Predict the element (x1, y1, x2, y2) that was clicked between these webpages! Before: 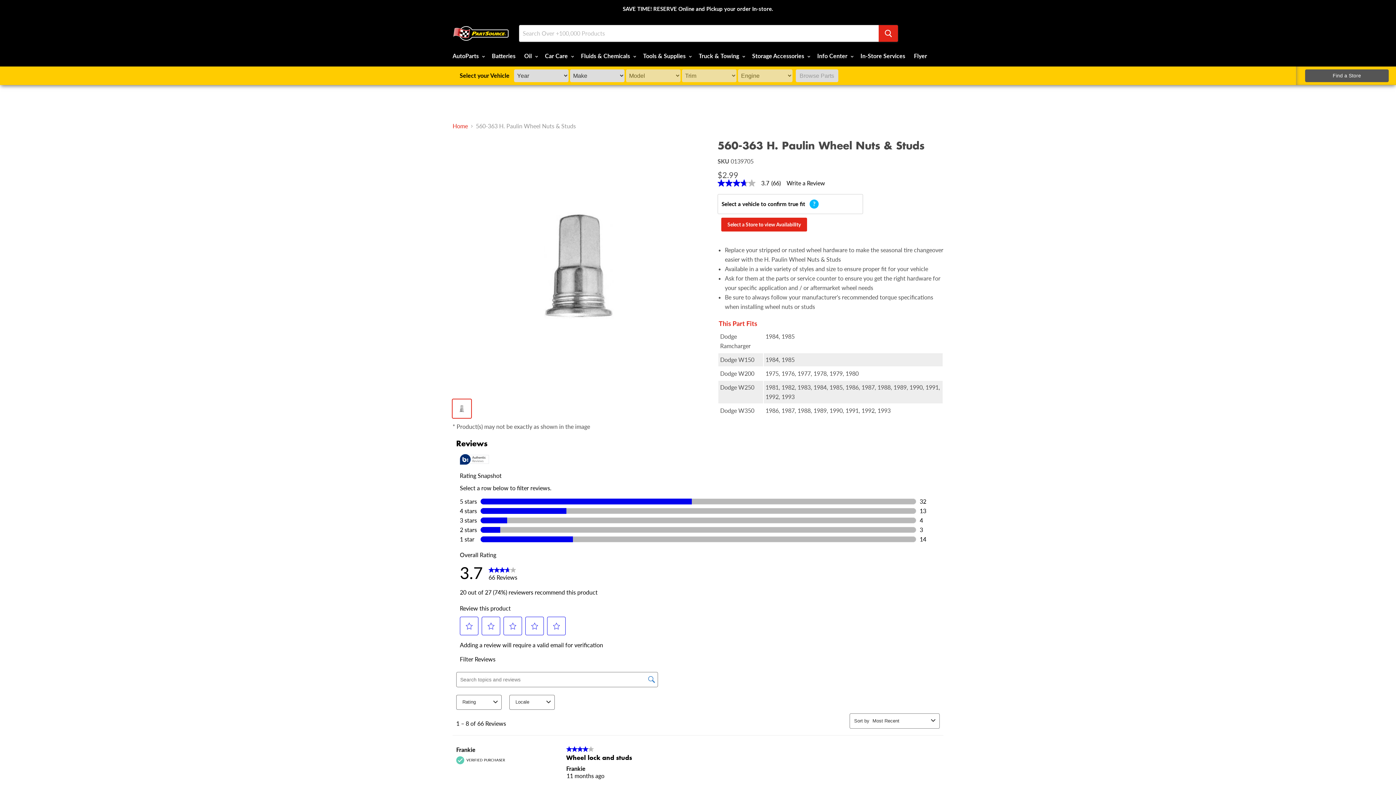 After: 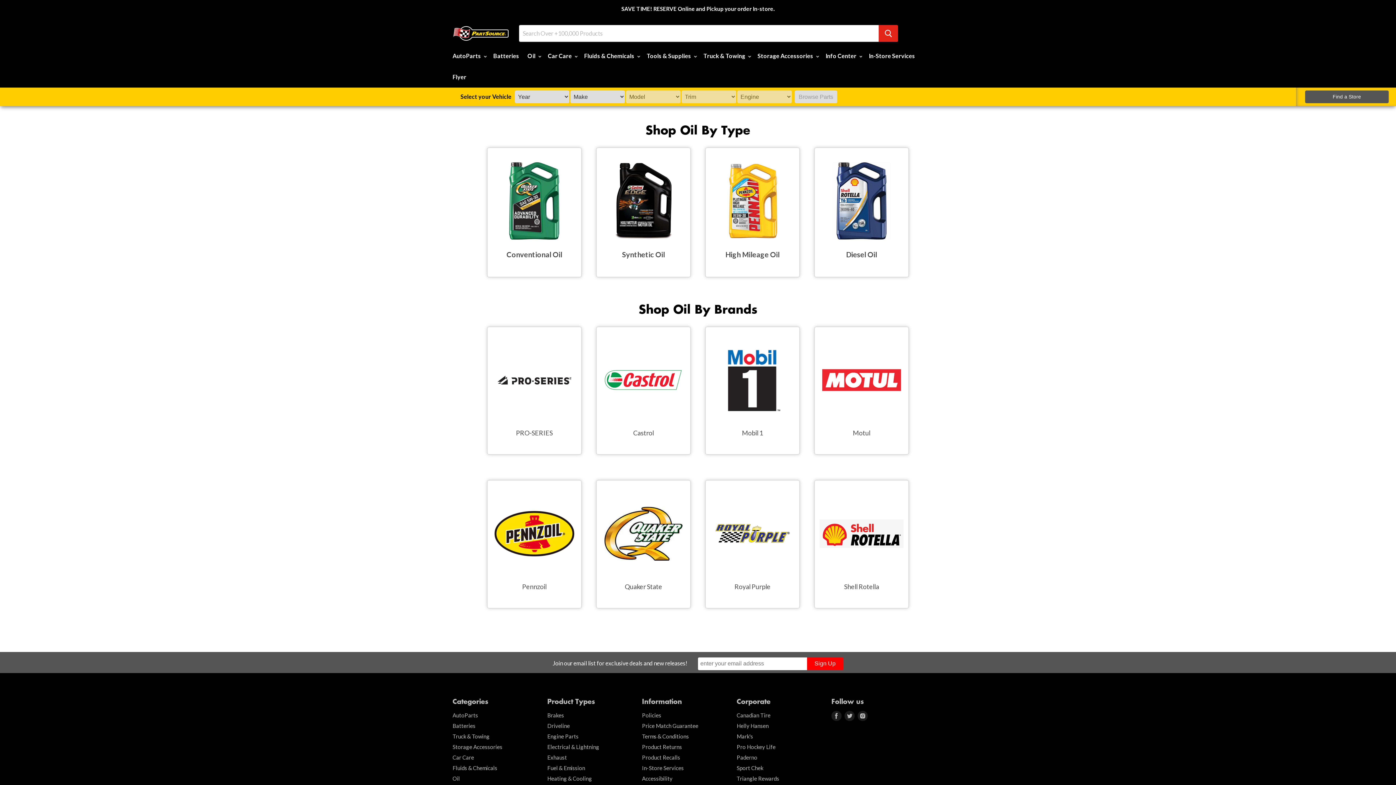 Action: label: Oil bbox: (452, 651, 460, 657)